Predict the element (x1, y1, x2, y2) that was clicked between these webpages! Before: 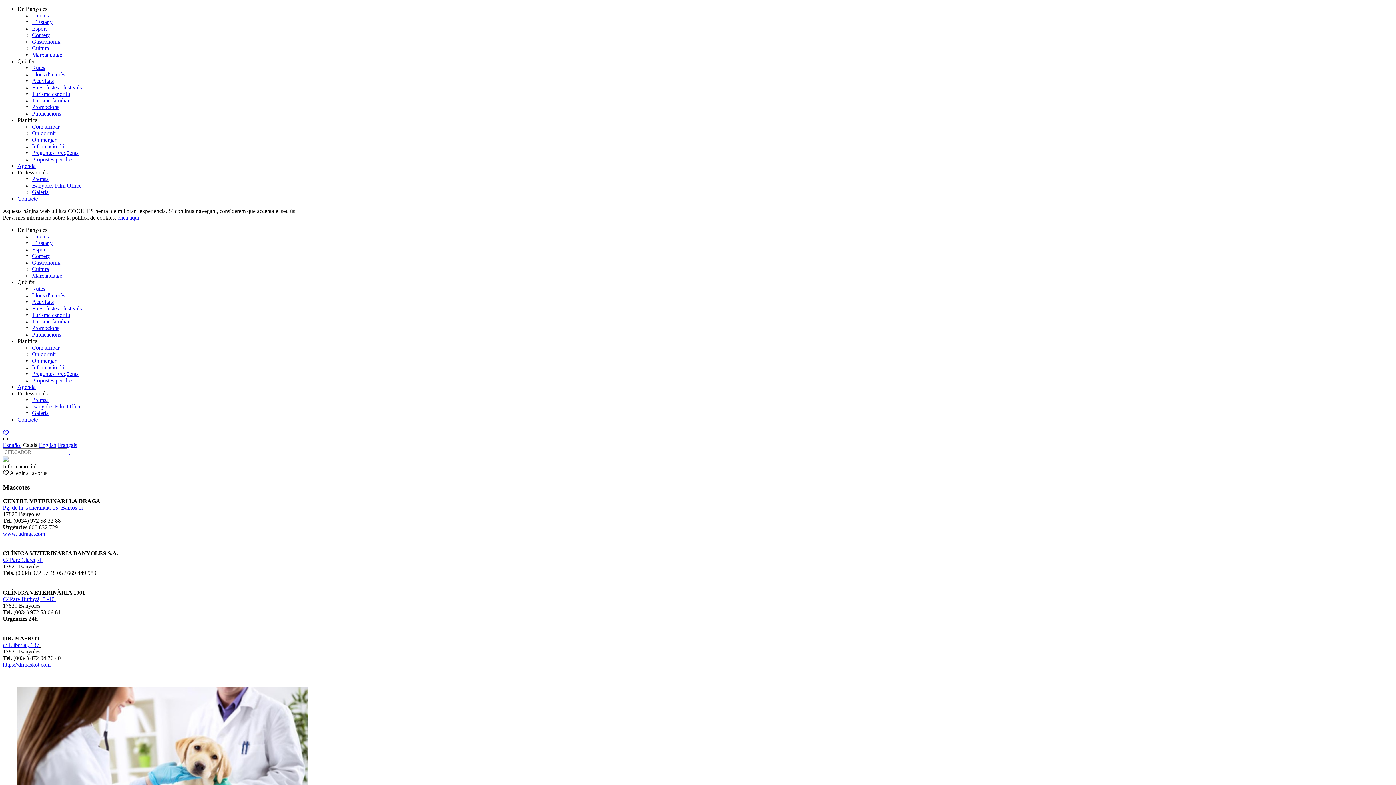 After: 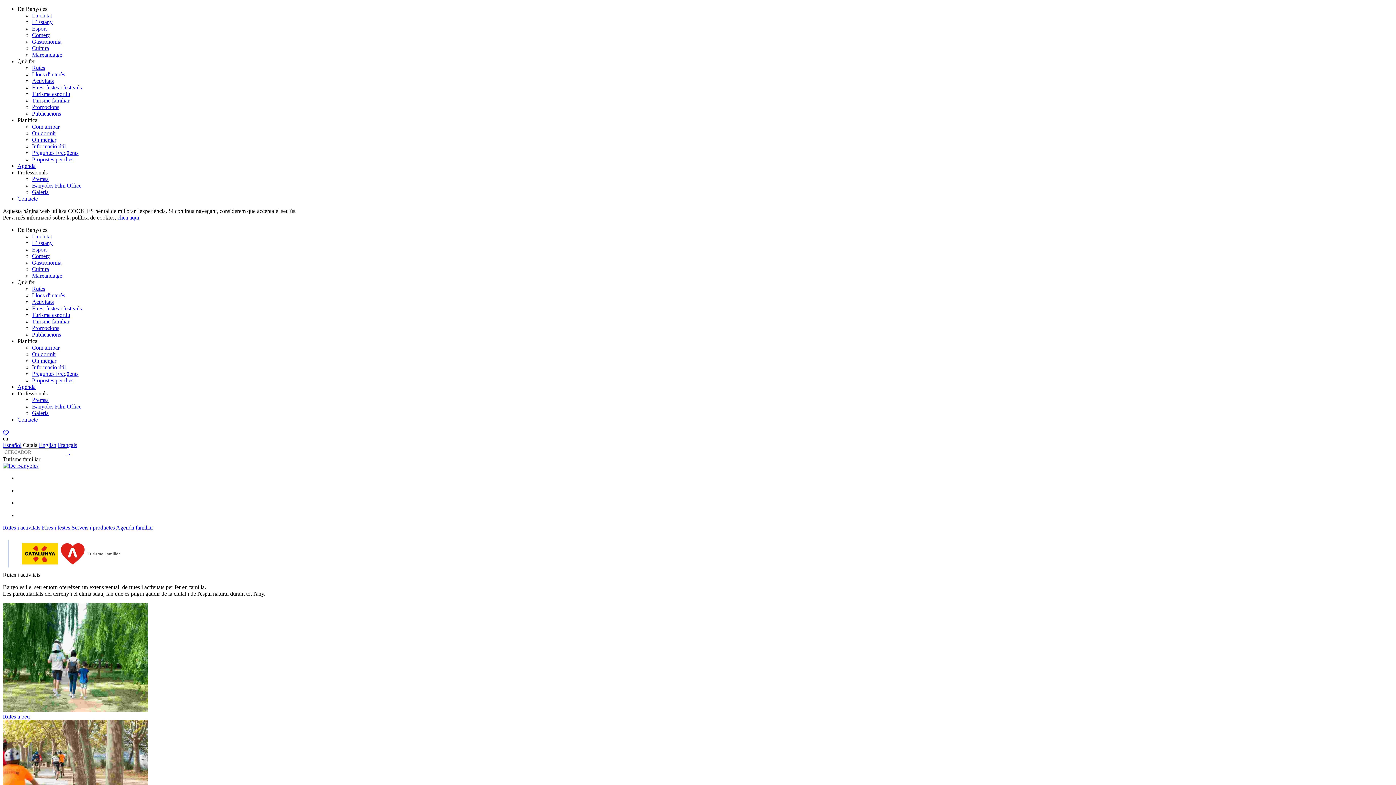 Action: bbox: (32, 97, 69, 103) label: Turisme familiar